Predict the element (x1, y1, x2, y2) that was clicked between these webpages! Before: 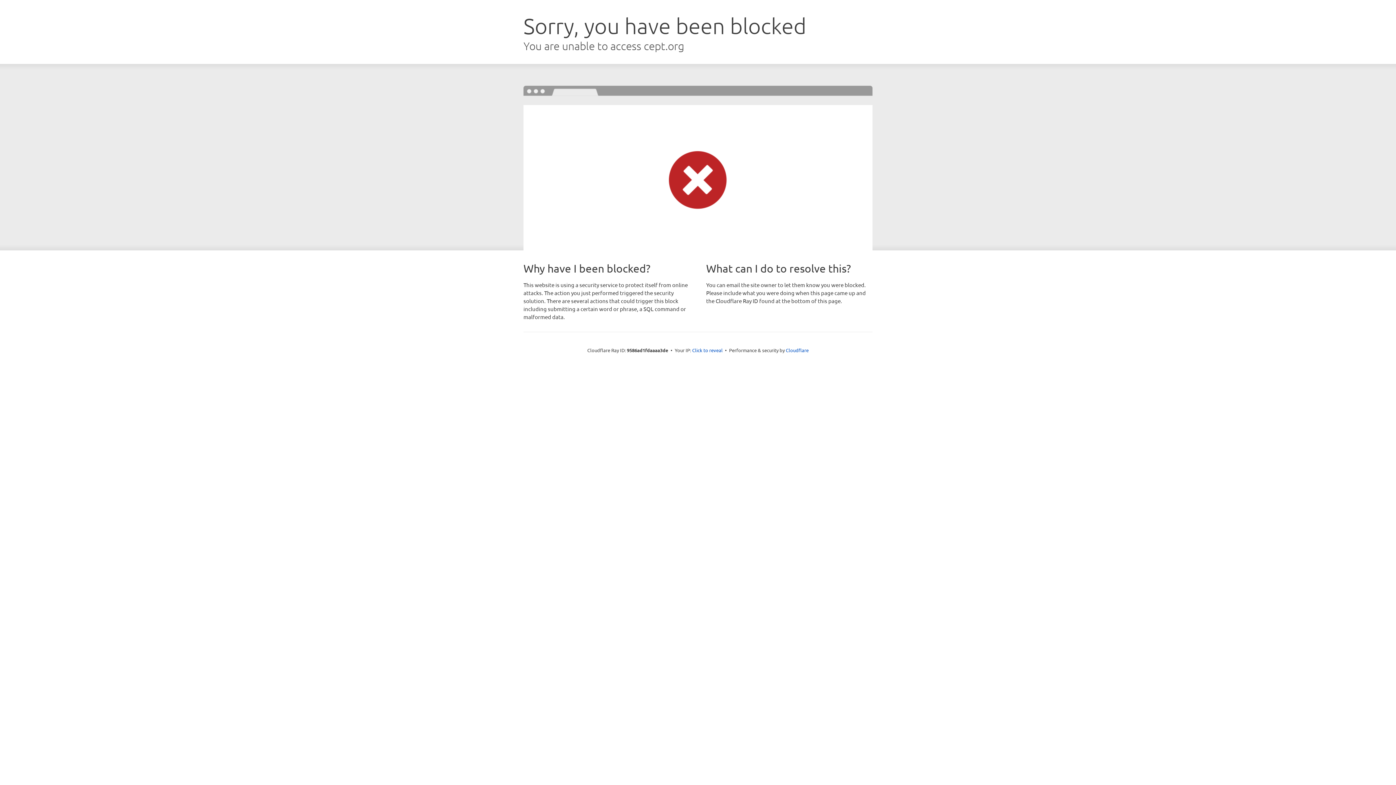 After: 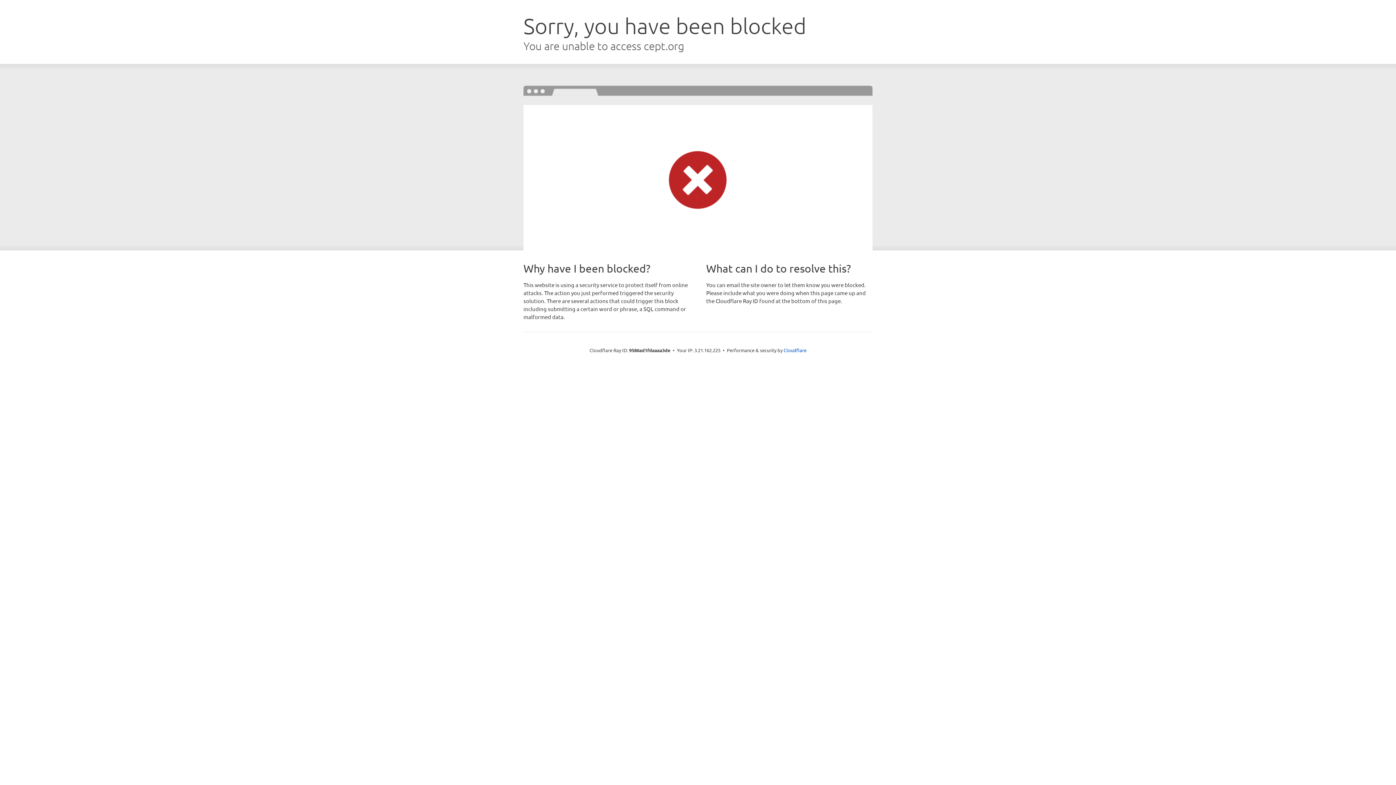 Action: bbox: (692, 346, 722, 353) label: Click to reveal